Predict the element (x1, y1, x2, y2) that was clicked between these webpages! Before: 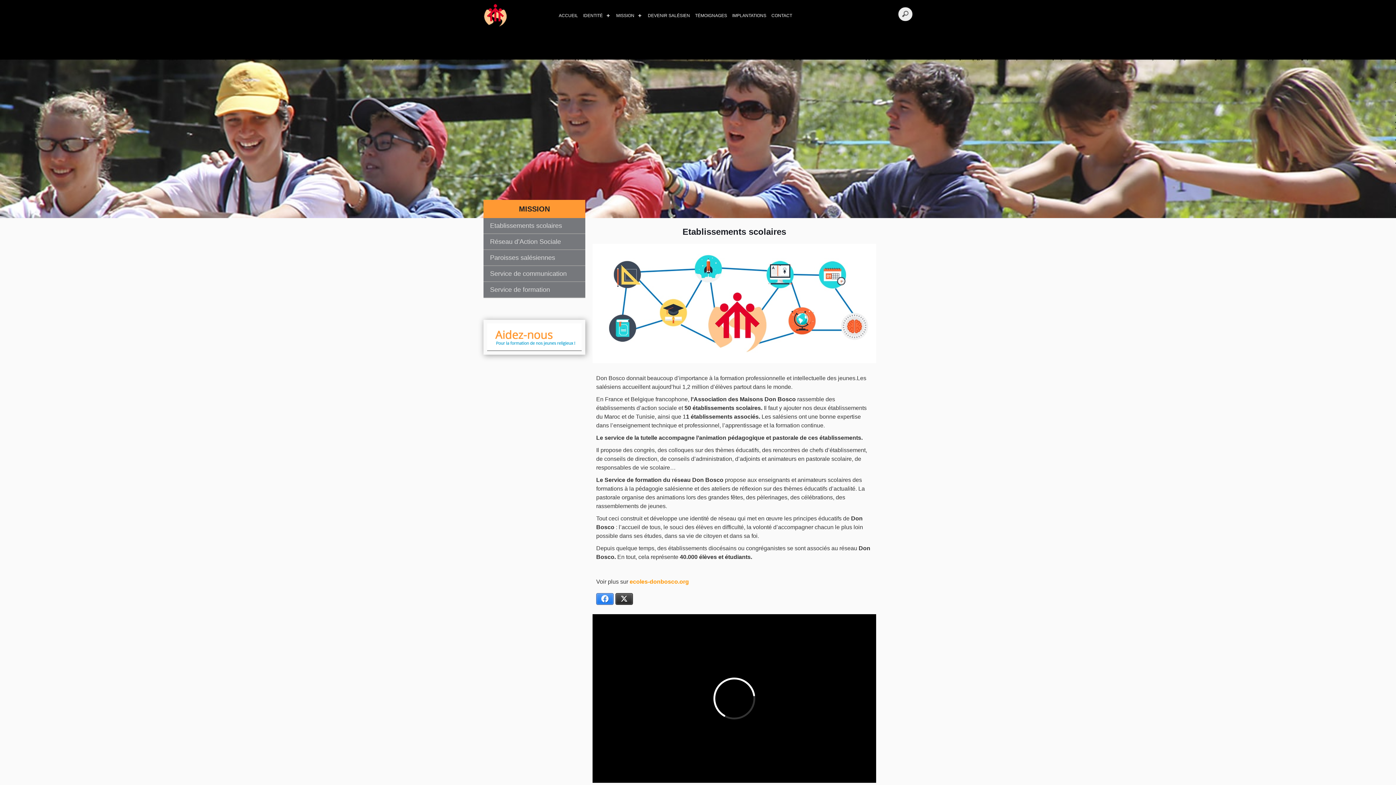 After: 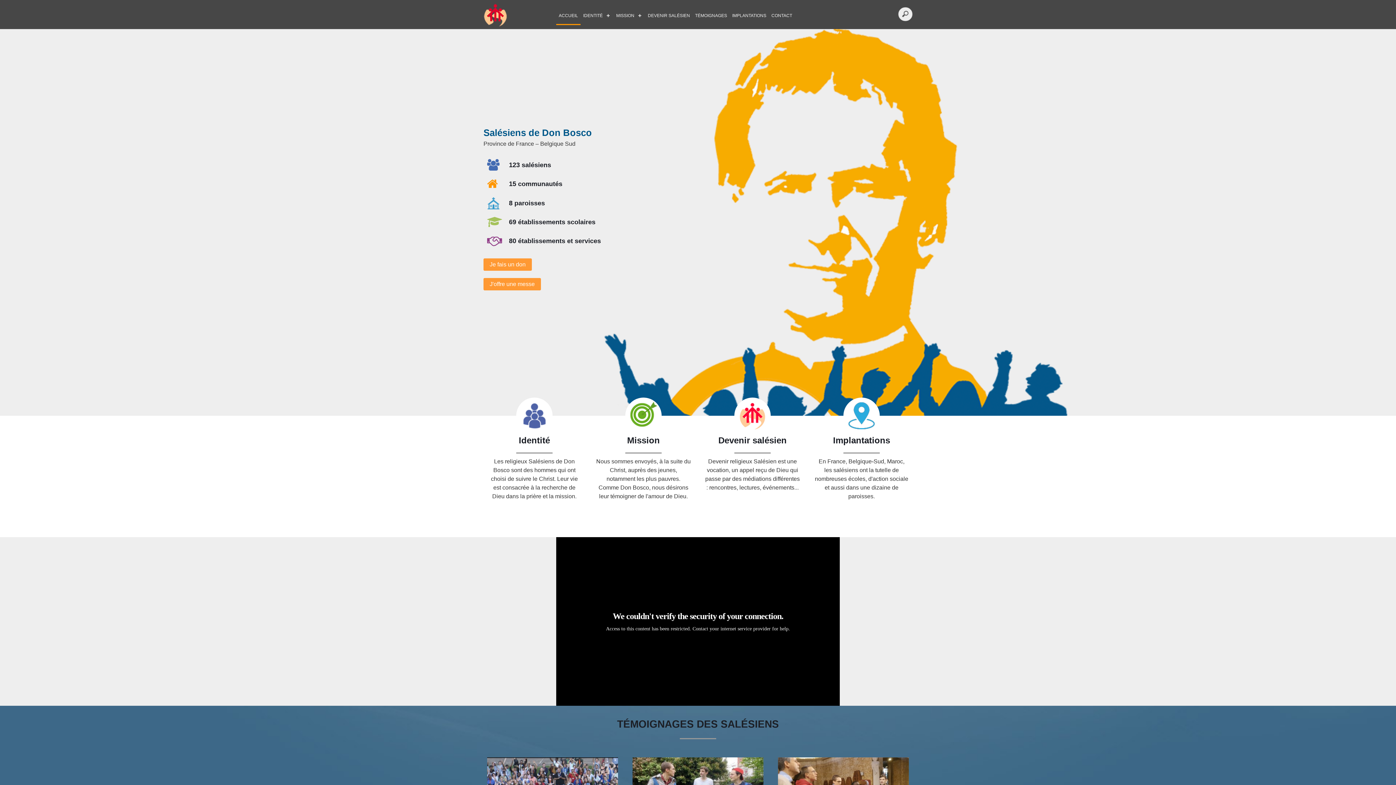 Action: bbox: (556, 7, 580, 25) label: ACCUEIL